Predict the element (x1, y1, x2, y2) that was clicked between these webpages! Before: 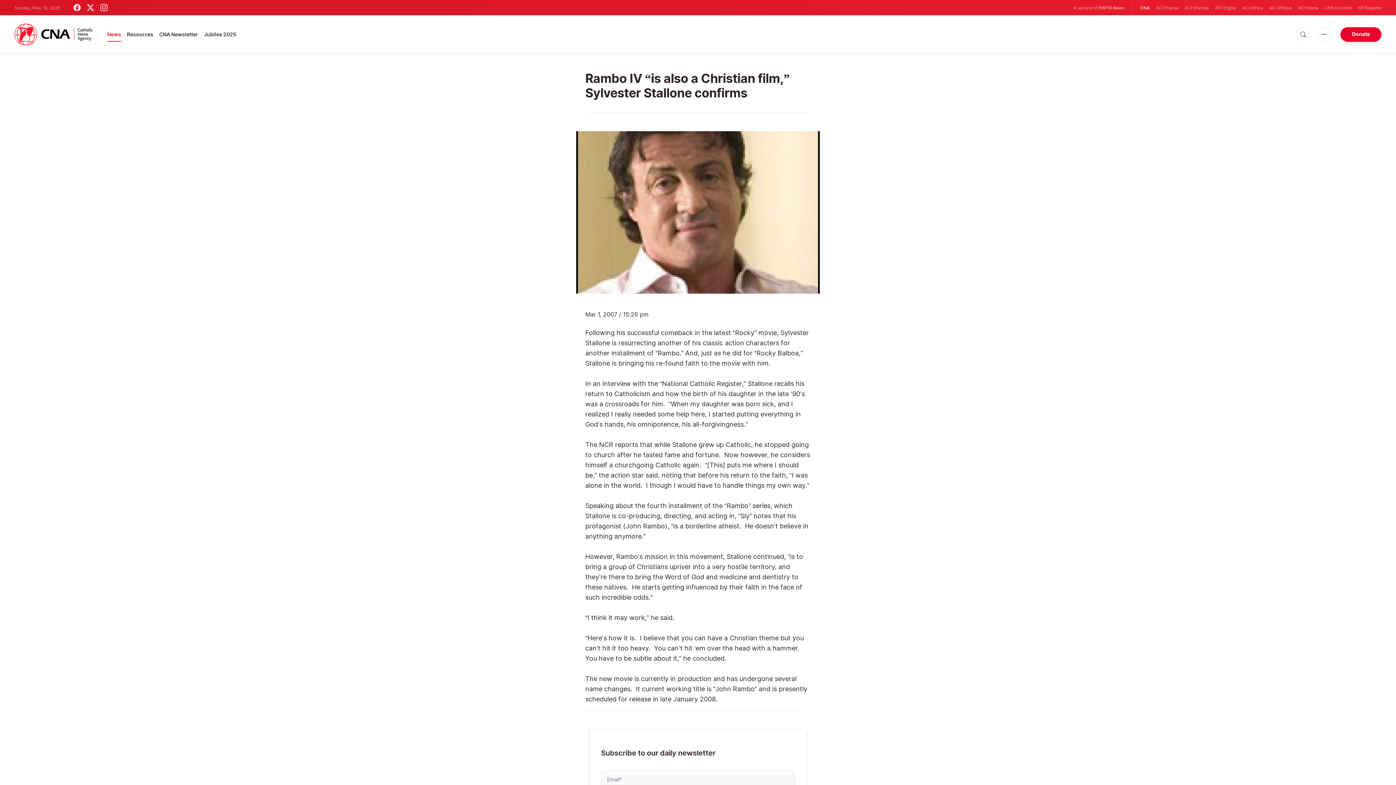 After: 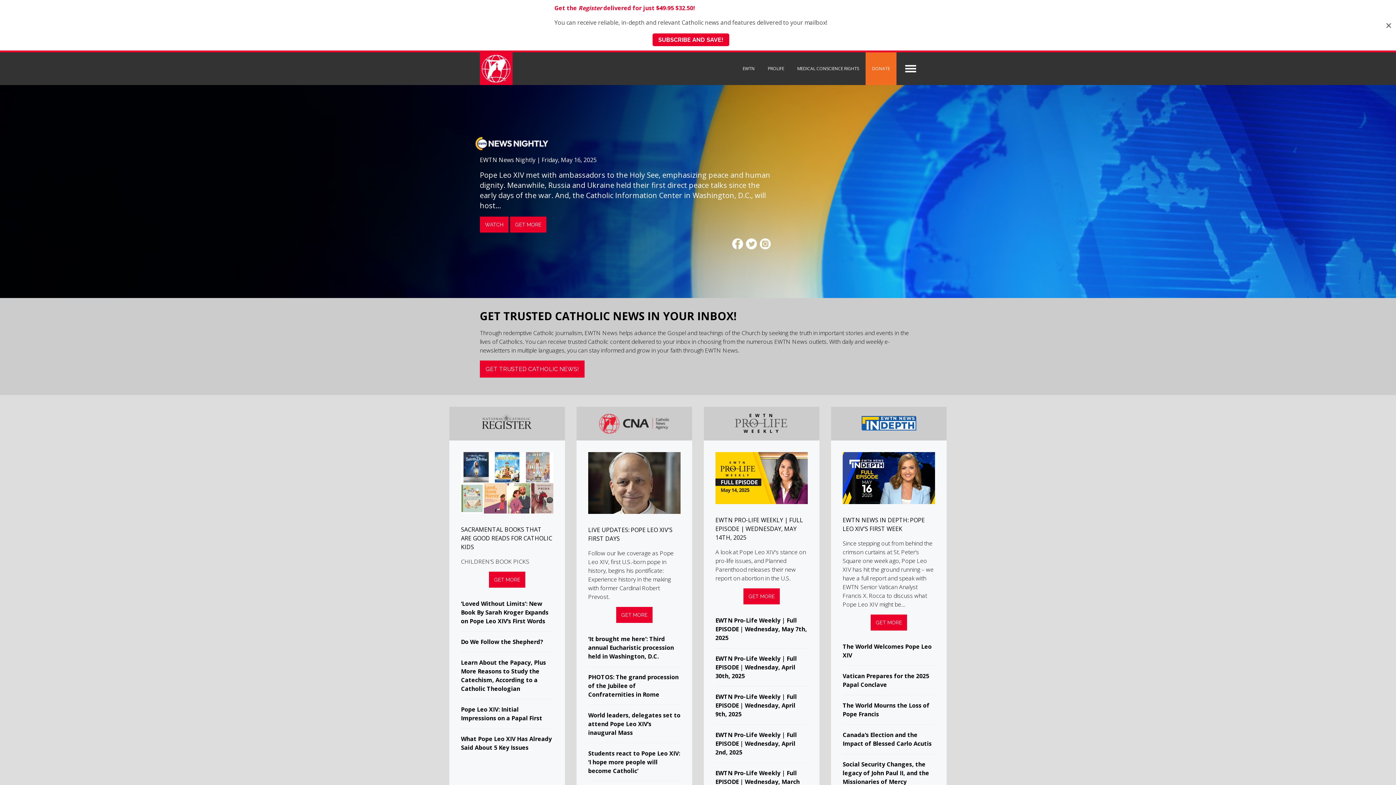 Action: bbox: (1098, 5, 1125, 10) label: EWTN News